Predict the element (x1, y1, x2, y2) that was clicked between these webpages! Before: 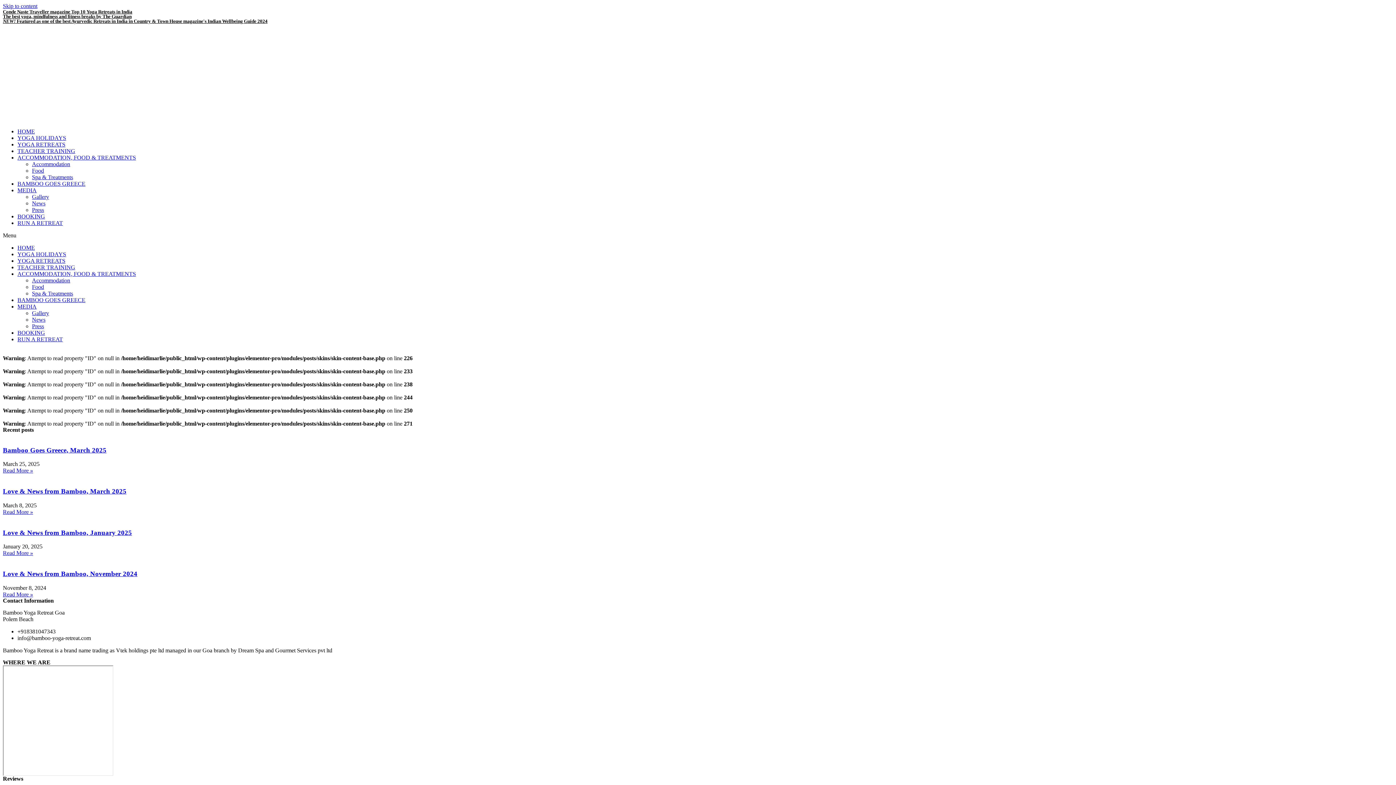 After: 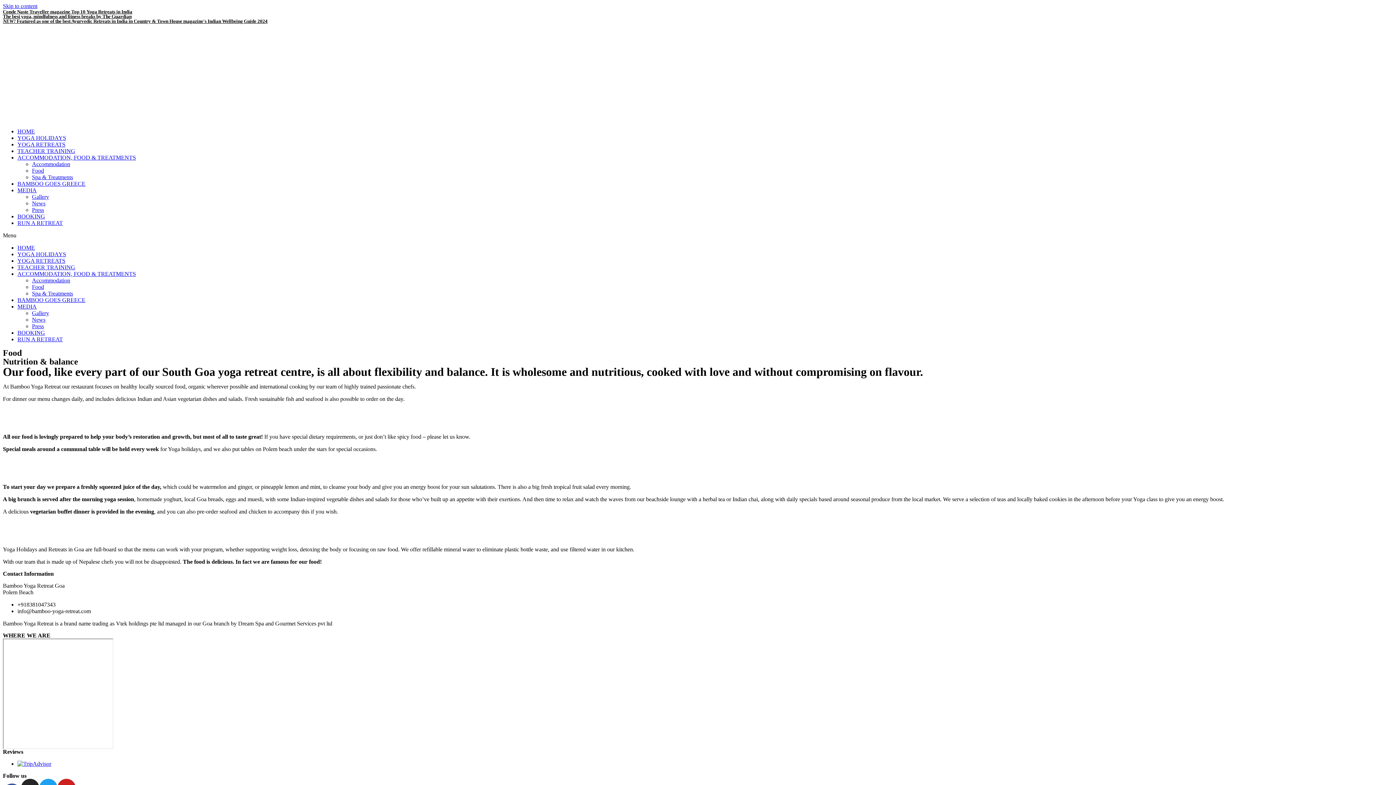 Action: bbox: (32, 284, 44, 290) label: Food